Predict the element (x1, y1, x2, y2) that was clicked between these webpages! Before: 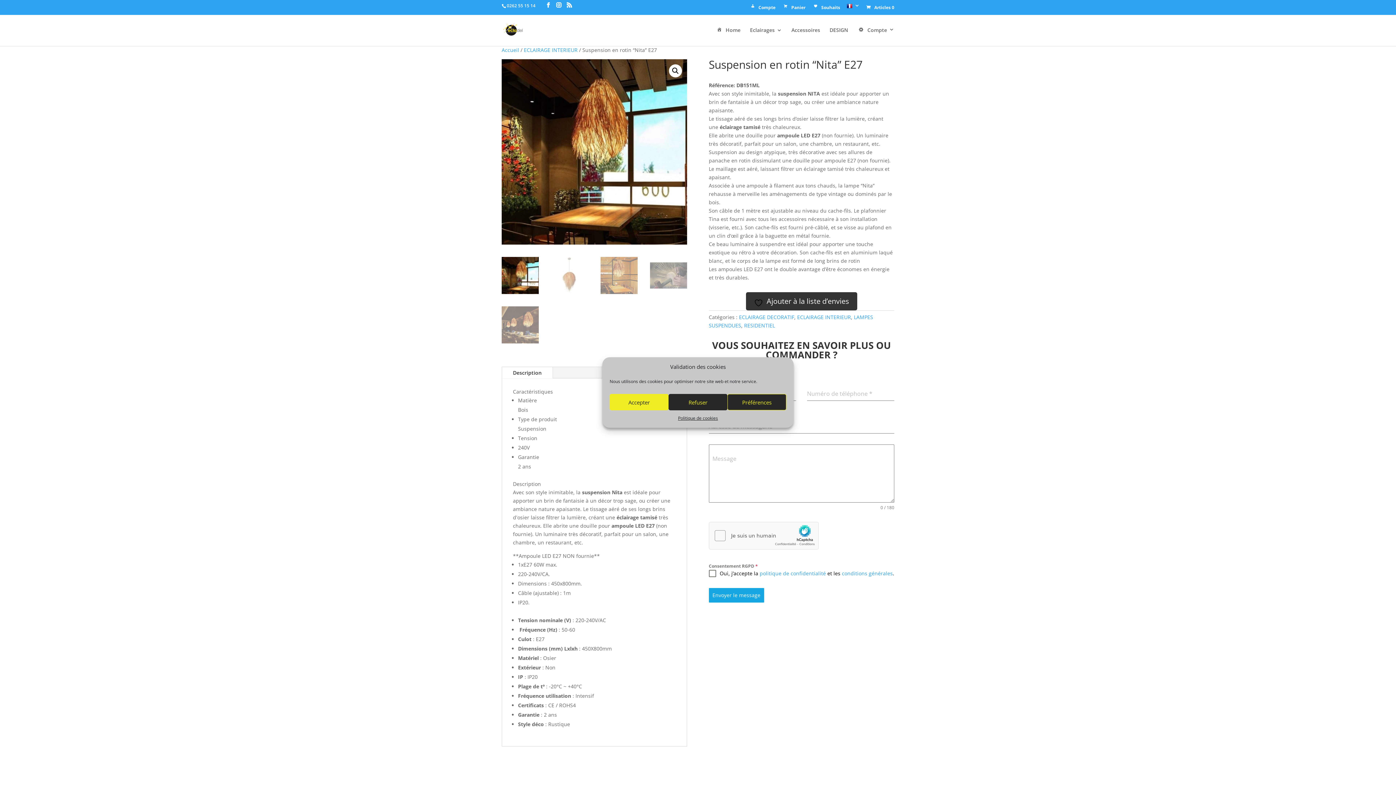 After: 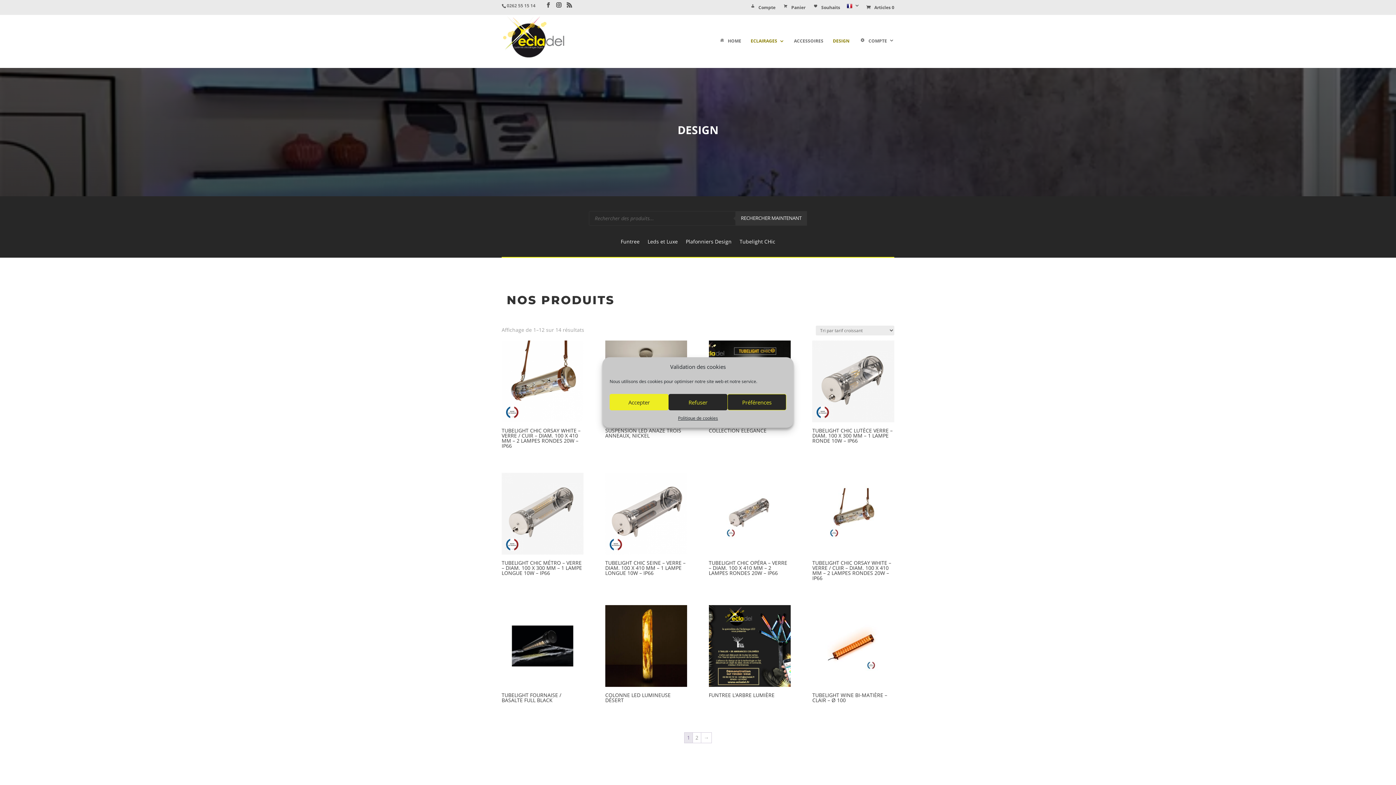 Action: label: DESIGN bbox: (829, 27, 848, 44)